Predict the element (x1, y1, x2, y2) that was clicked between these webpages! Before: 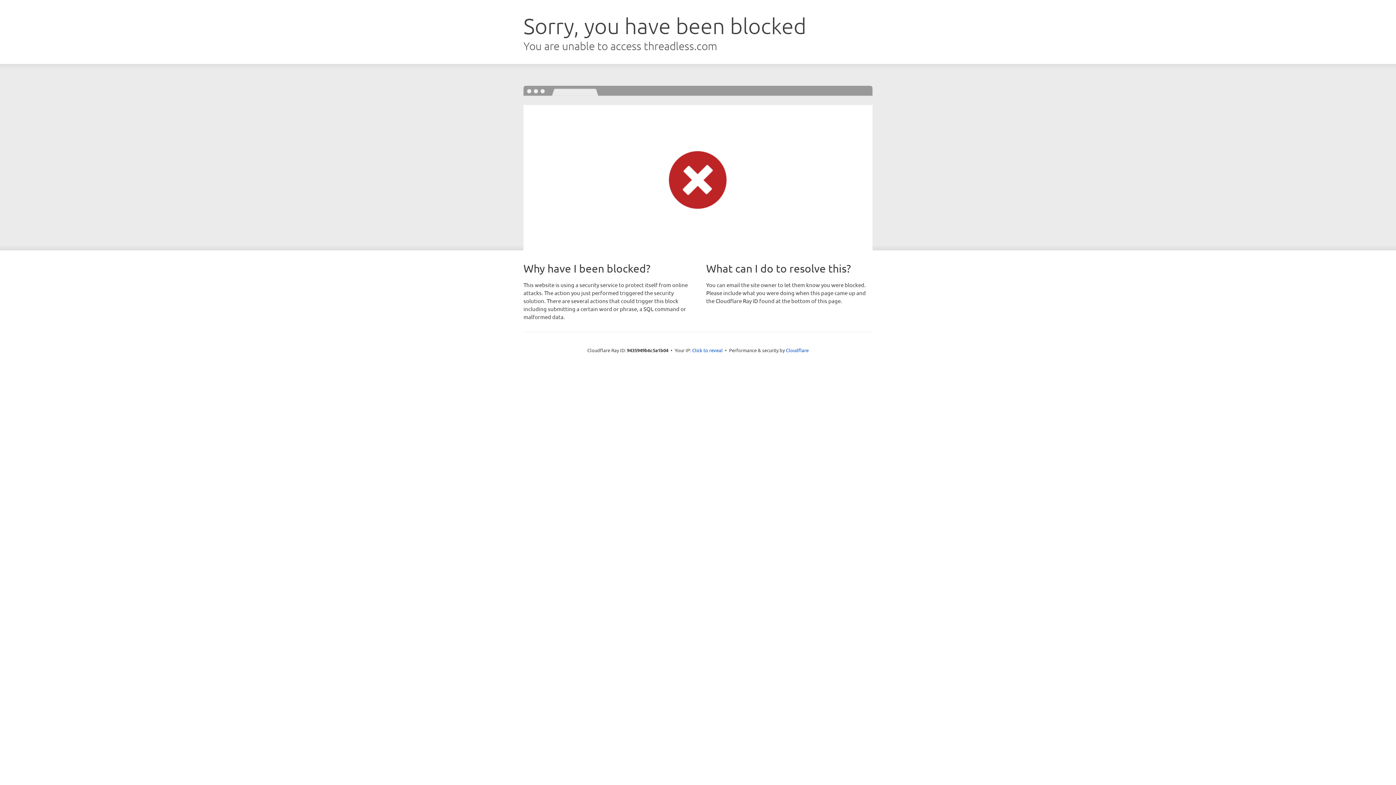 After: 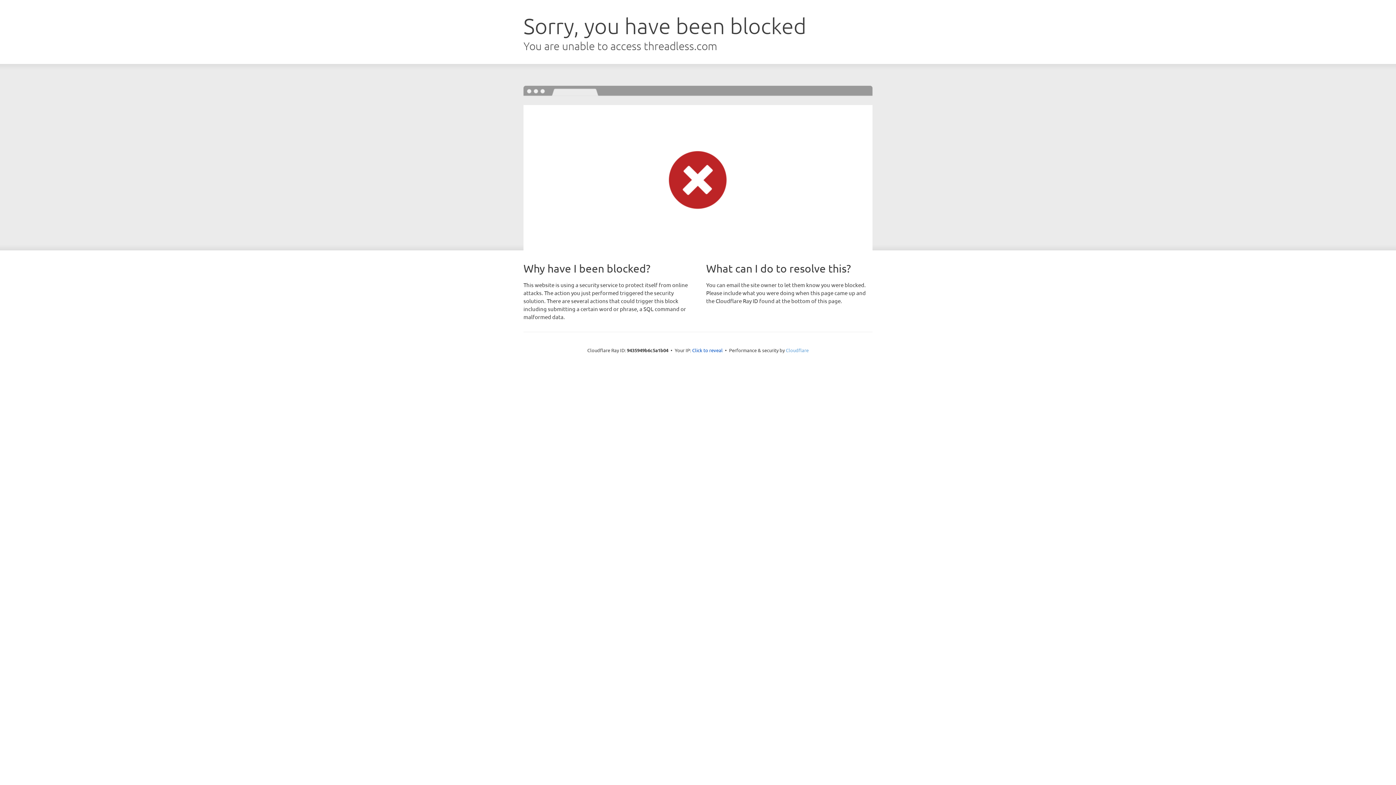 Action: bbox: (786, 347, 808, 353) label: Cloudflare